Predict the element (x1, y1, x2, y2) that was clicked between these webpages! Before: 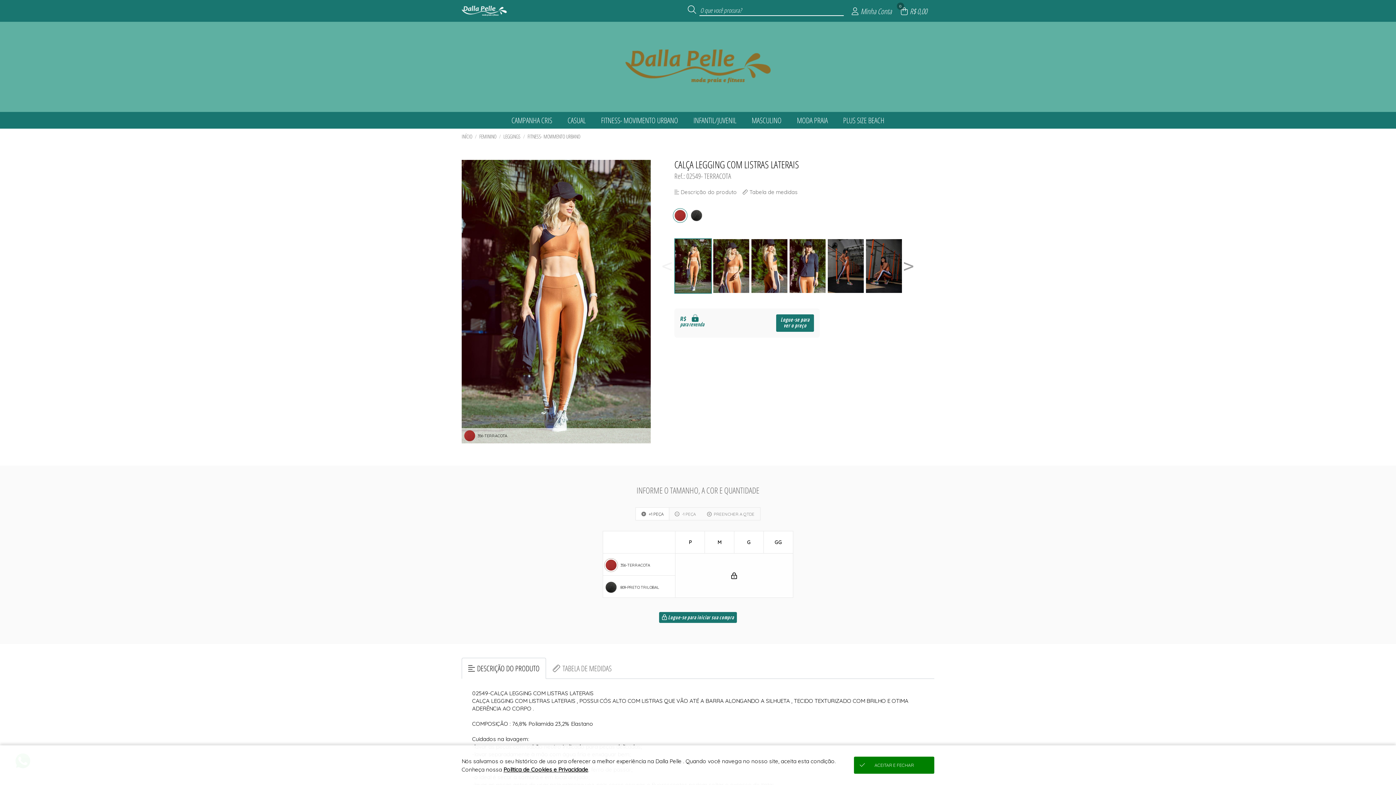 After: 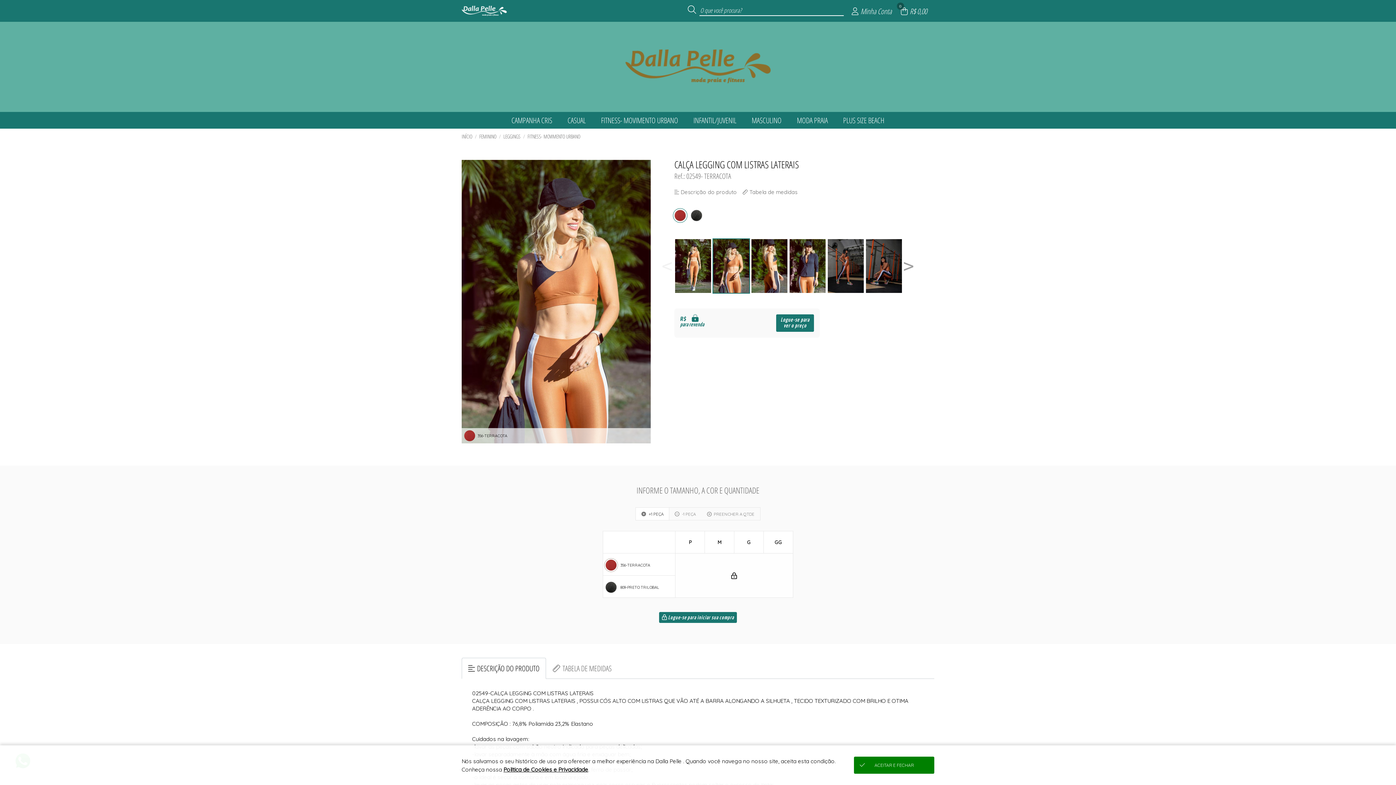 Action: bbox: (712, 238, 750, 293)